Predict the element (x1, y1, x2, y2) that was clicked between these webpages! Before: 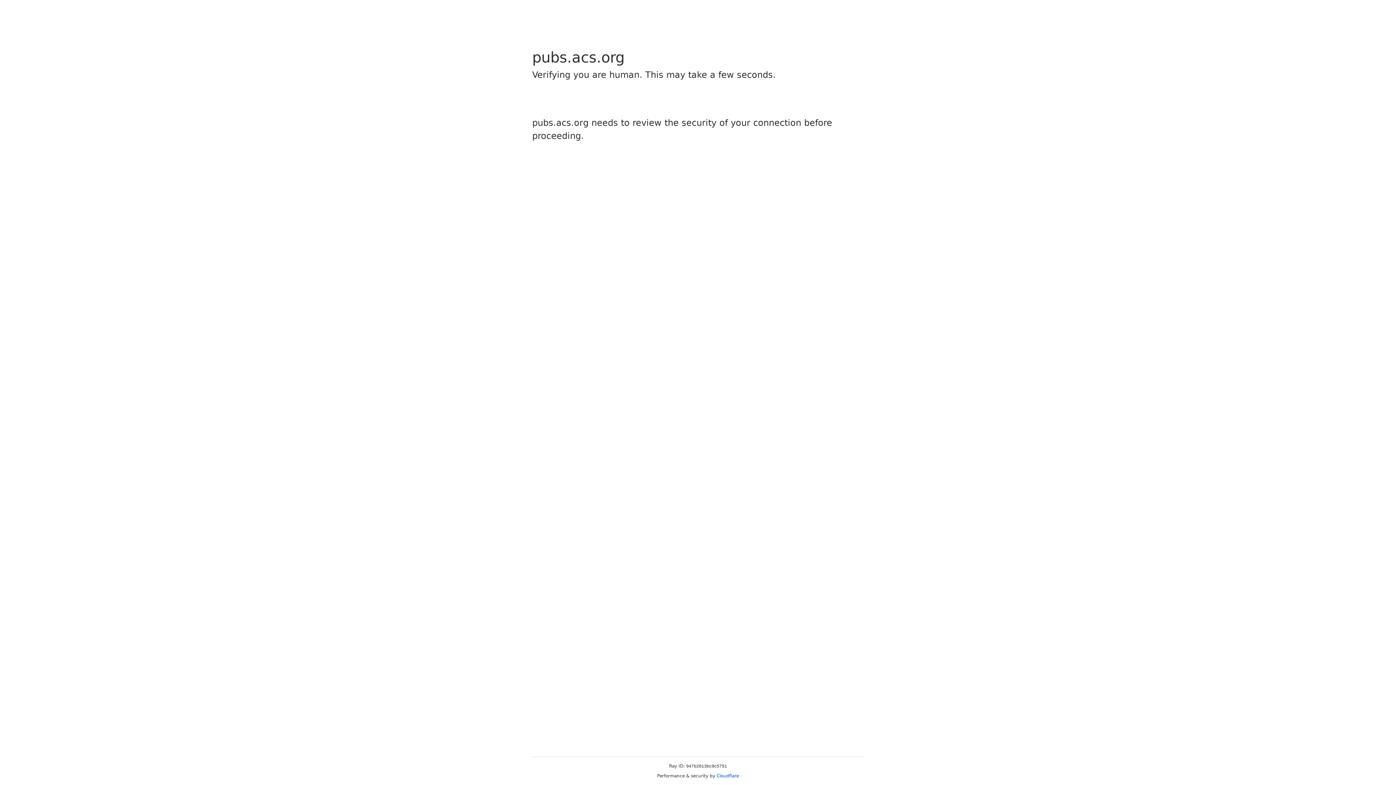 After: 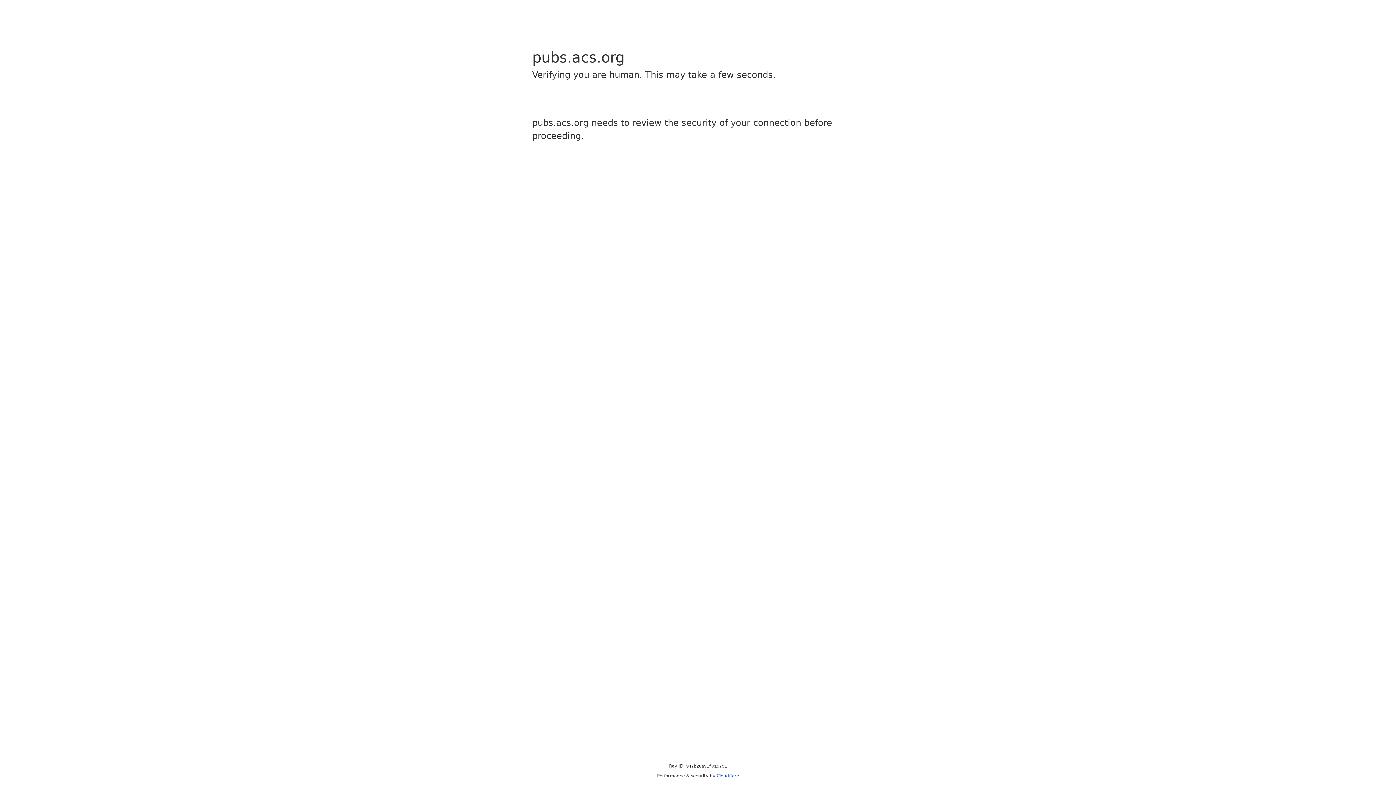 Action: bbox: (716, 773, 739, 778) label: Cloudflare